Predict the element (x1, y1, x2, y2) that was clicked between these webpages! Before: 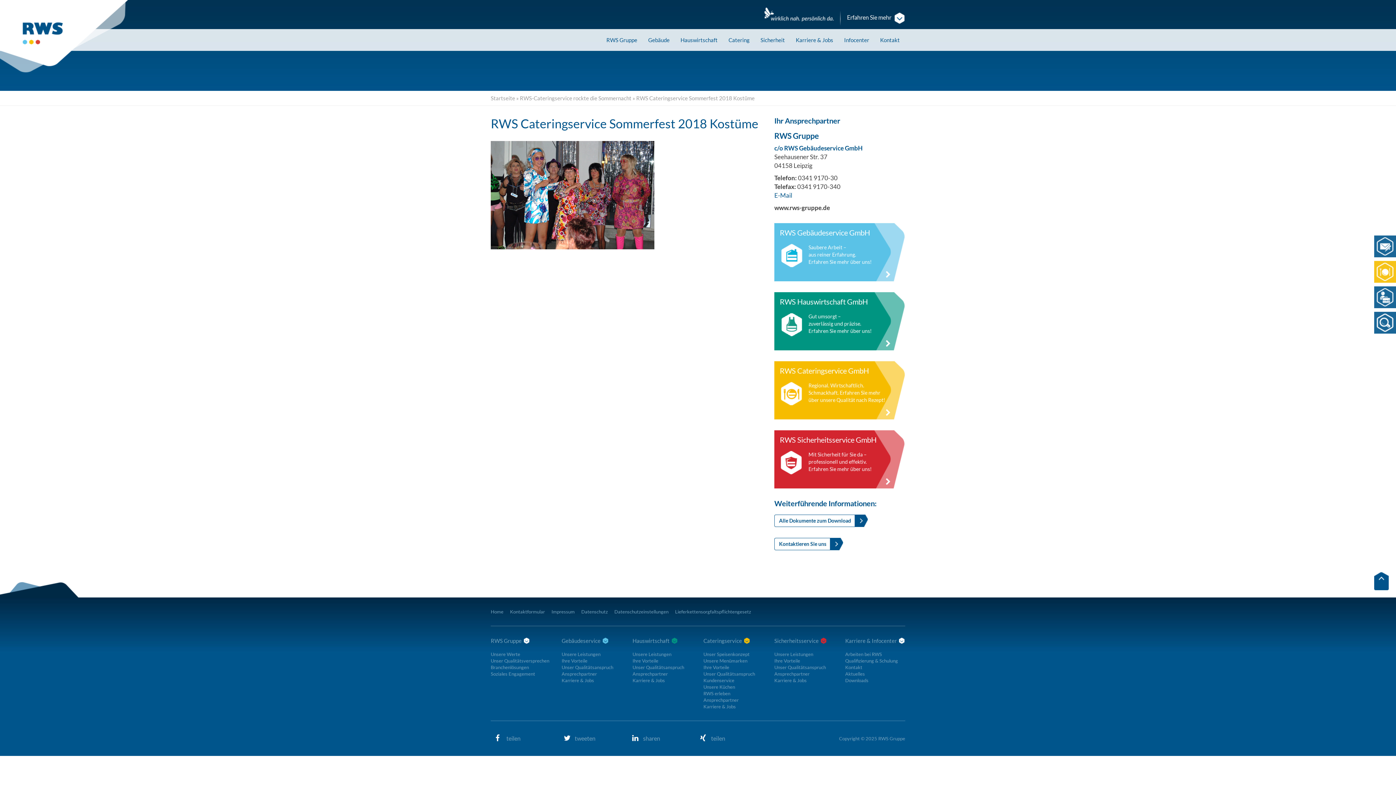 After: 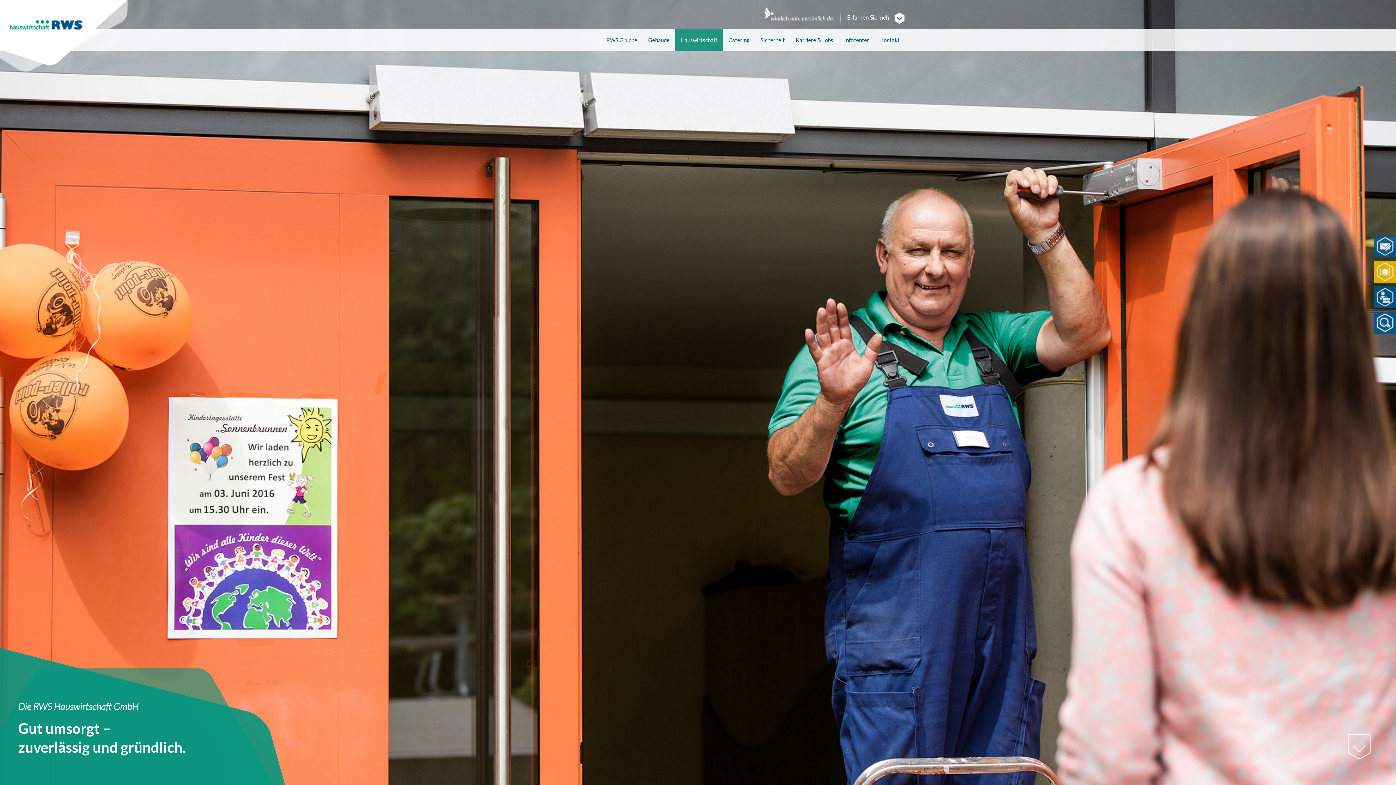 Action: bbox: (885, 338, 890, 348)